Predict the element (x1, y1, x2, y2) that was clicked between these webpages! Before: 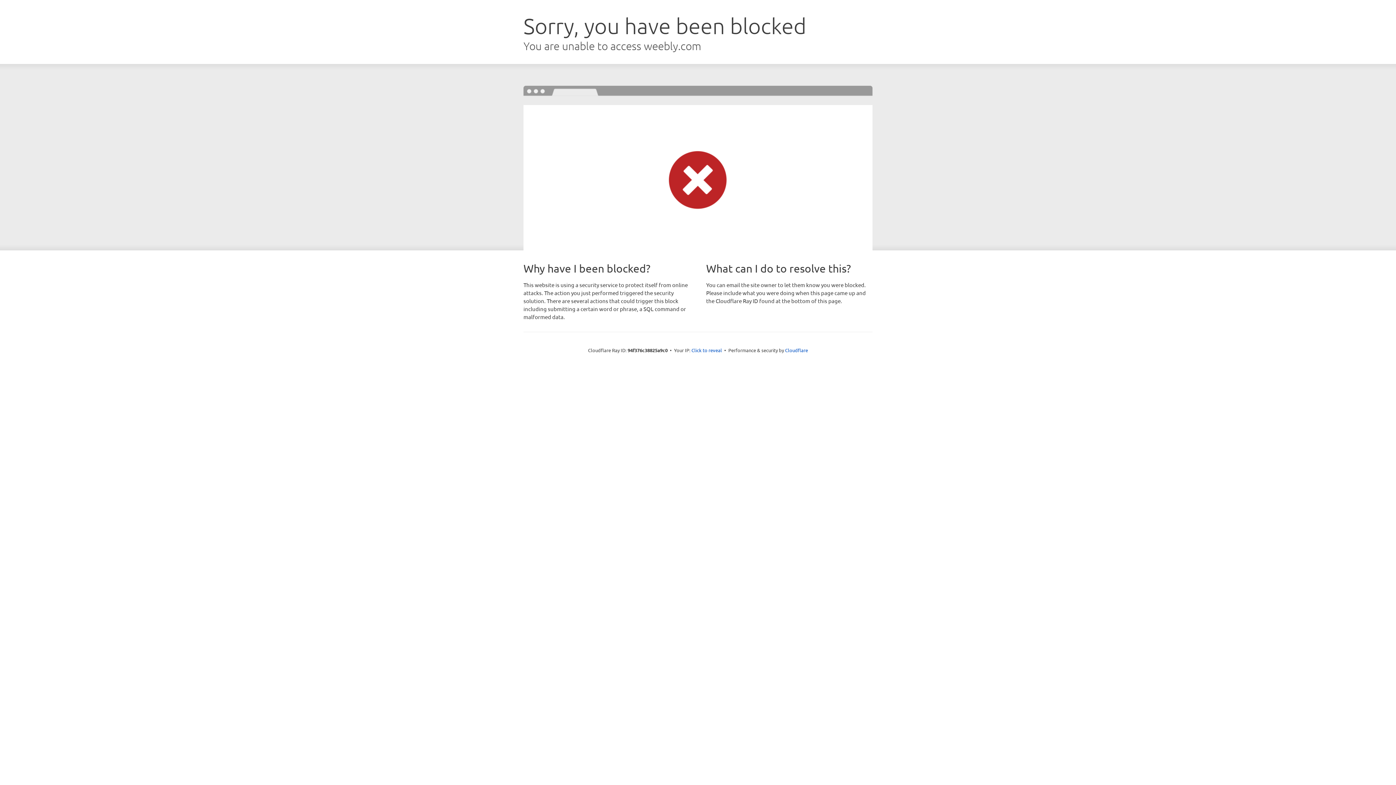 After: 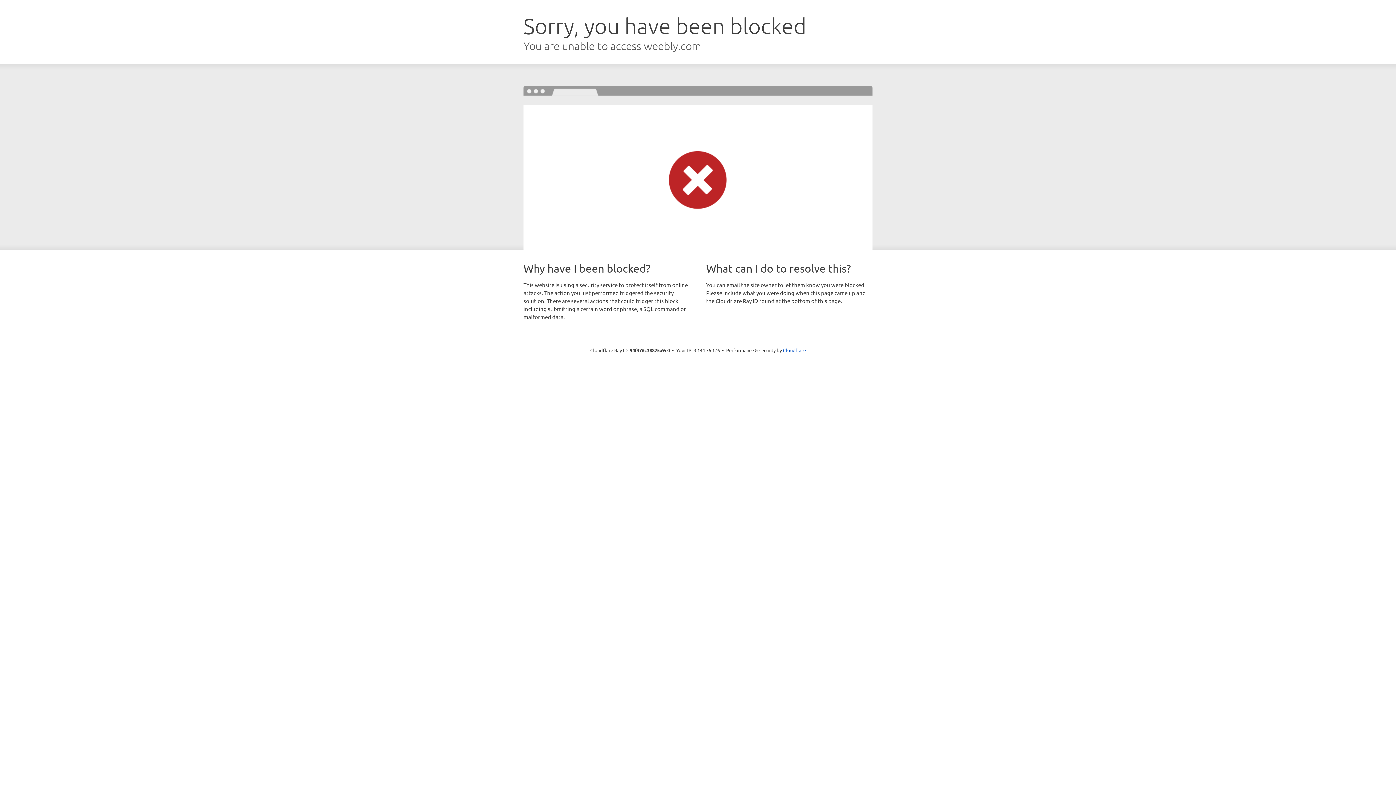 Action: bbox: (691, 346, 722, 353) label: Click to reveal